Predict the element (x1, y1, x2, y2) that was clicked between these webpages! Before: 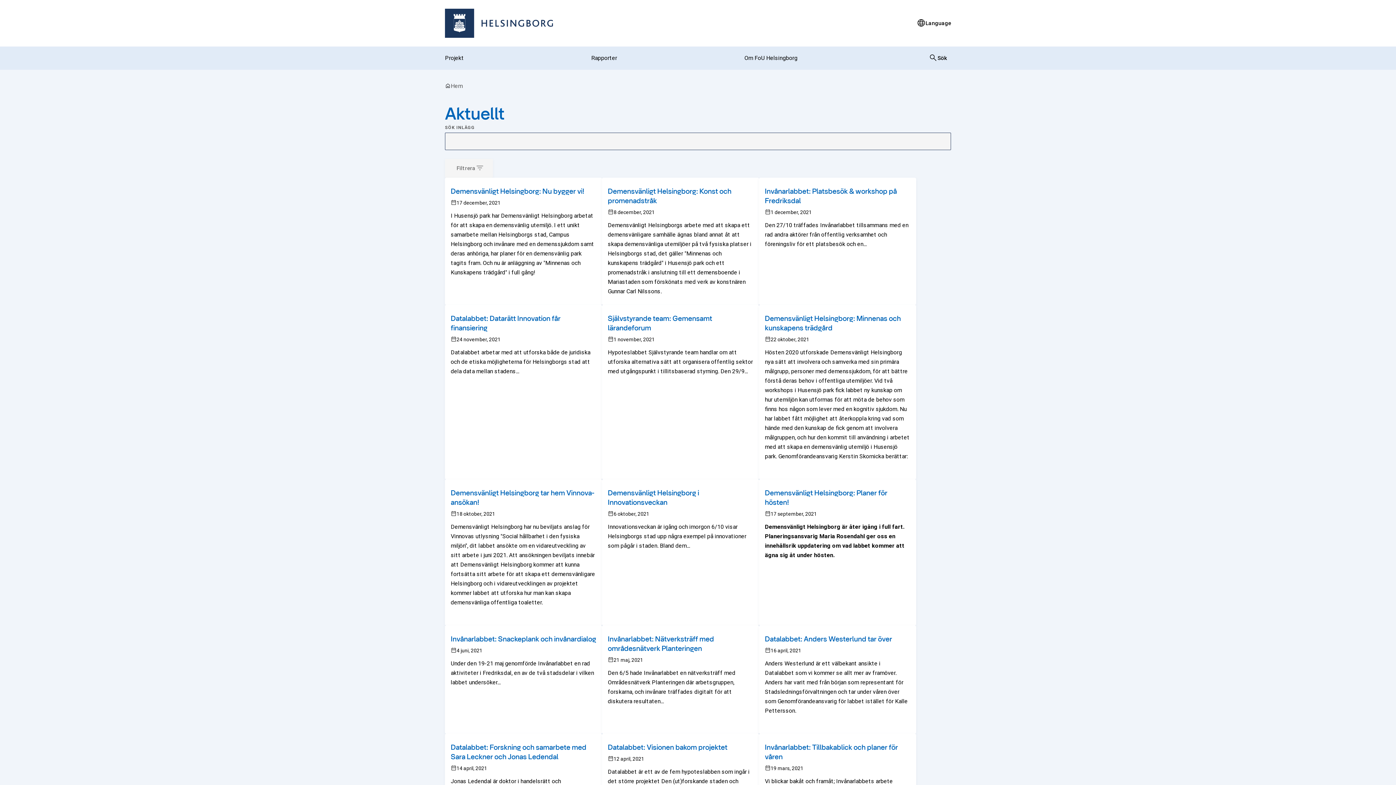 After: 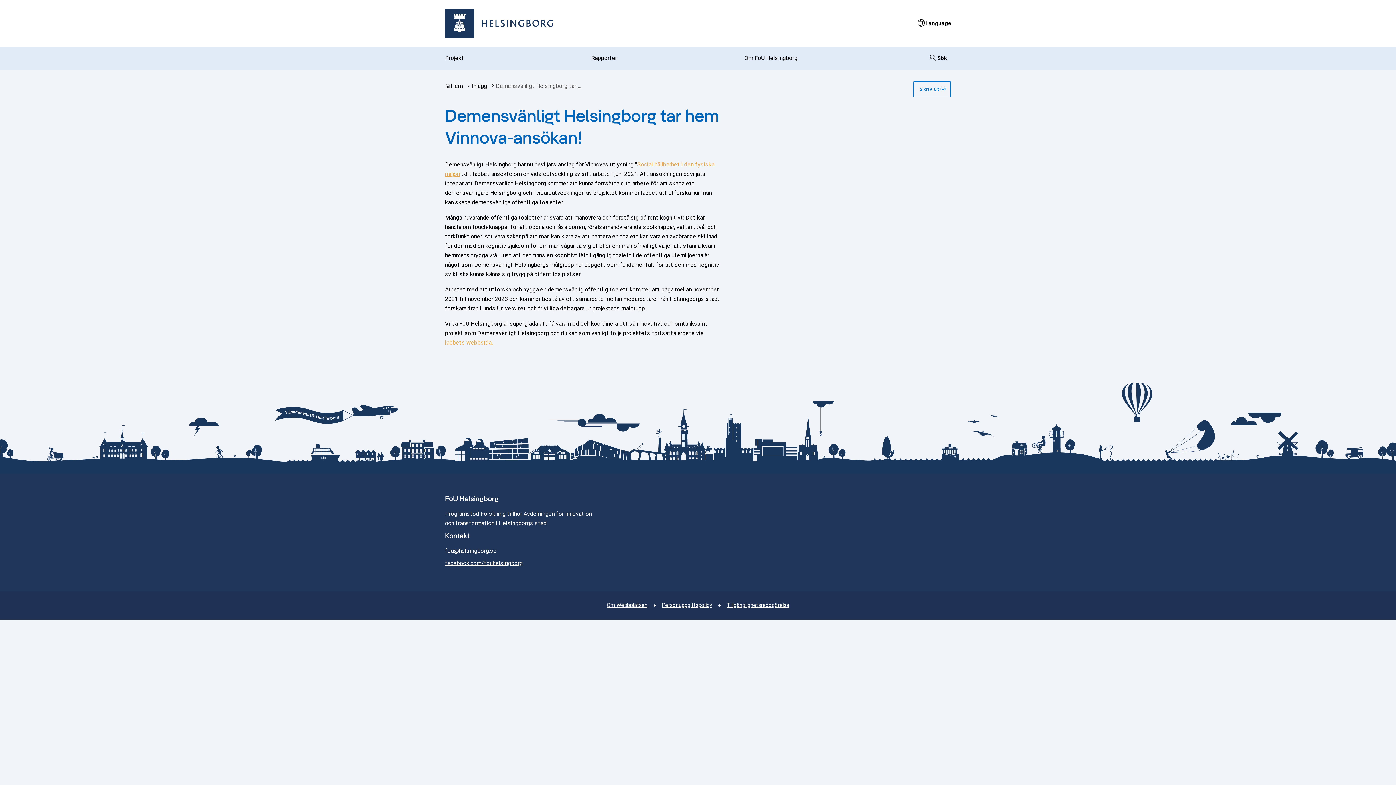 Action: bbox: (445, 479, 602, 625) label: Demensvänligt Helsingborg tar hem Vinnova-ansökan! - Demensvänligt Helsingborg har nu beviljats anslag för Vinnovas utlysning "Social hållbarhet i den fysiska miljön",